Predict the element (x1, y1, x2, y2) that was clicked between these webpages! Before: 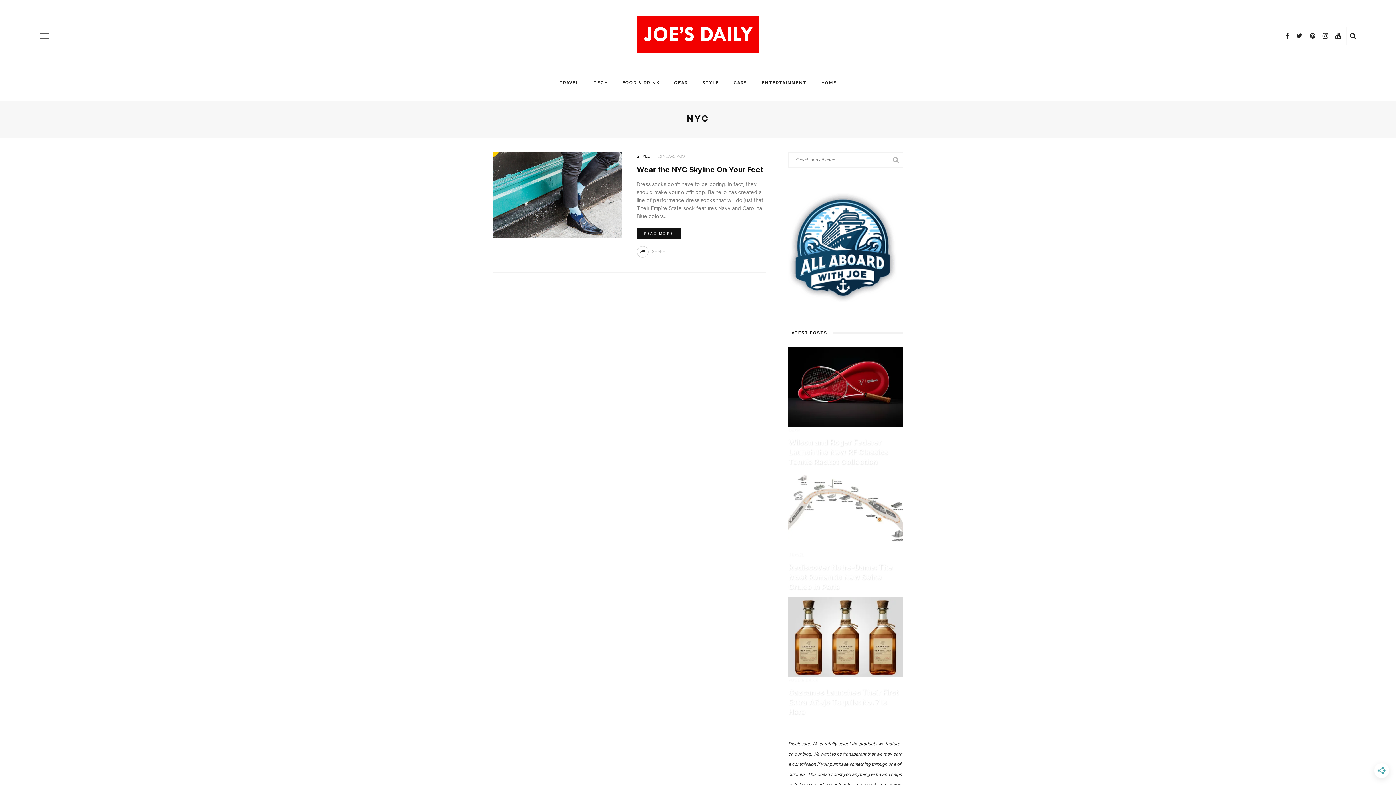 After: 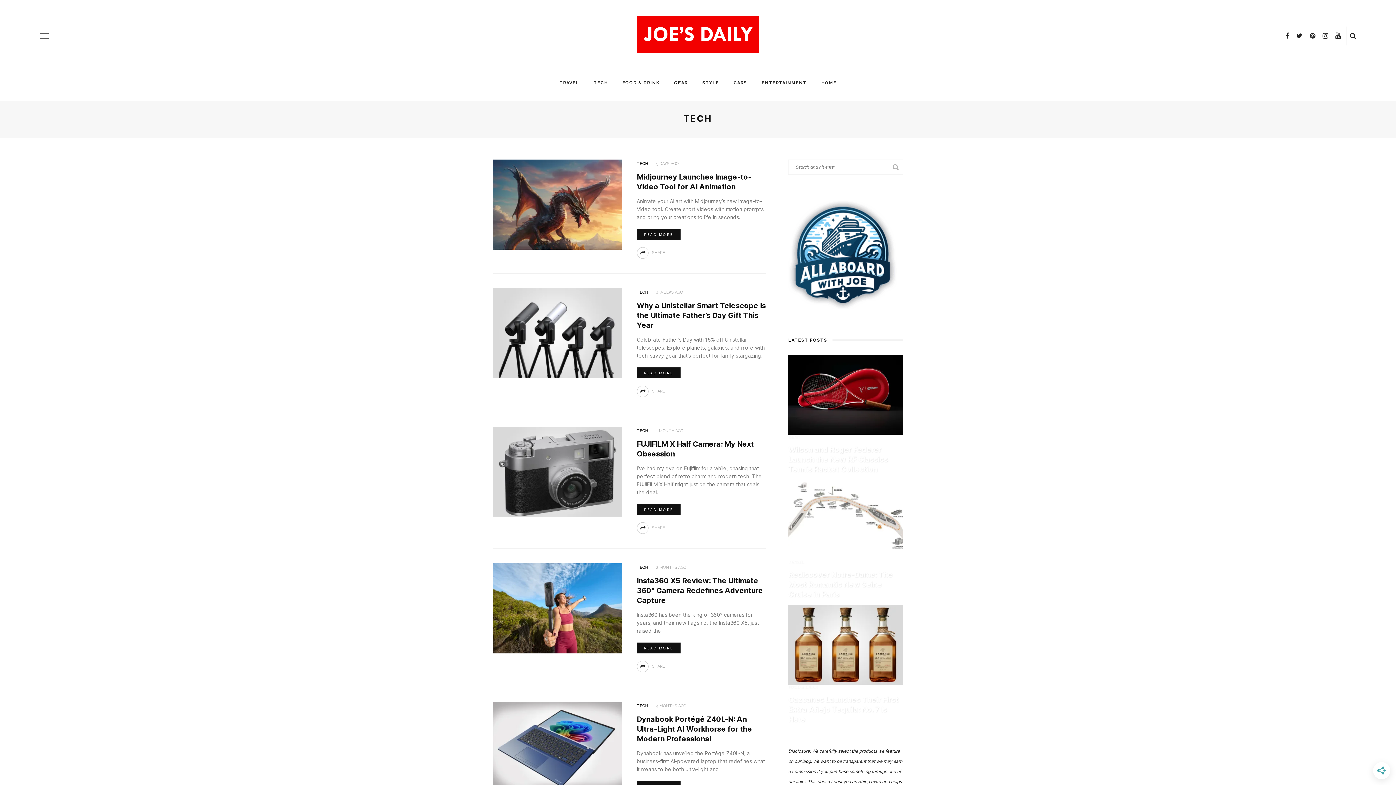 Action: bbox: (586, 72, 615, 93) label: TECH